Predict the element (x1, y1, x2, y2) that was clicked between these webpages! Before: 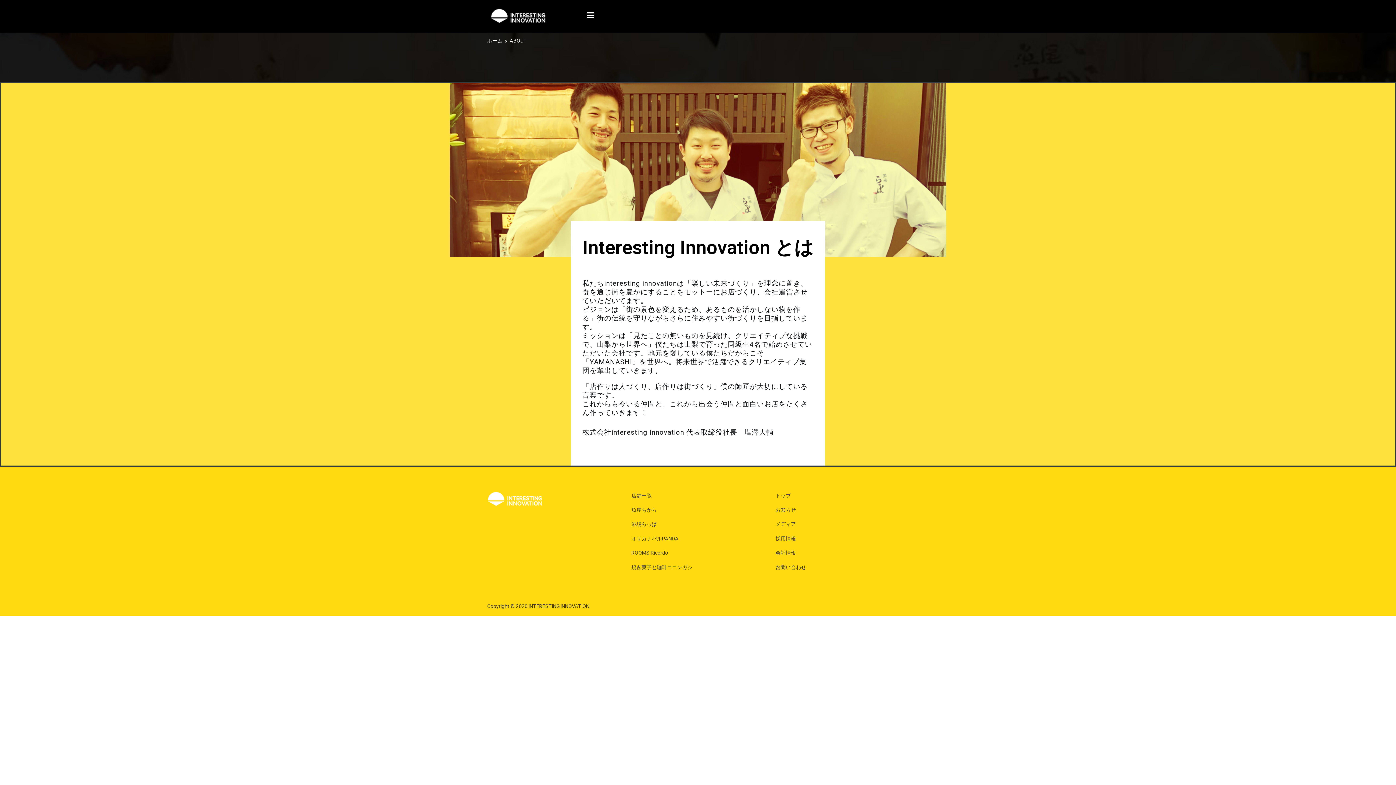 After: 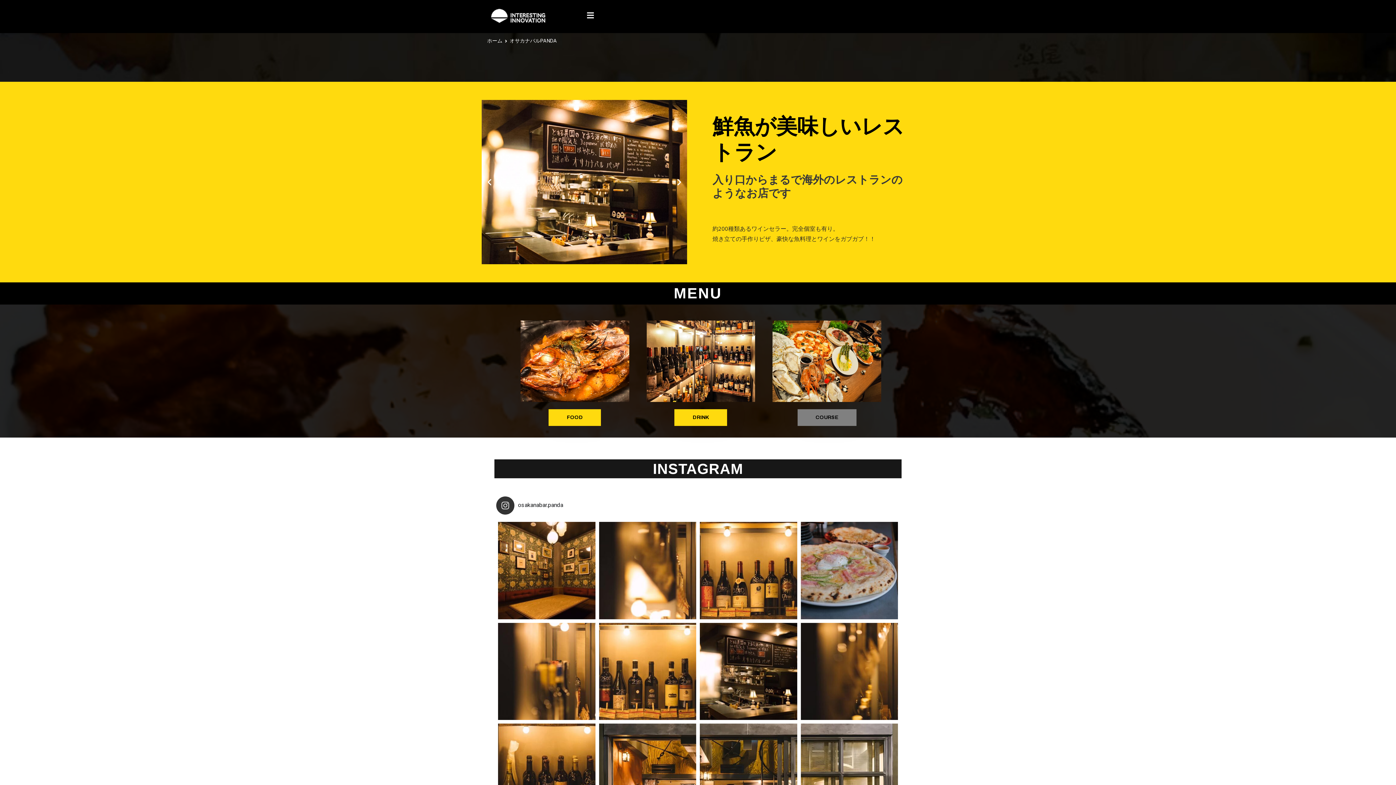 Action: bbox: (631, 531, 764, 546) label: オサカナバルPANDA